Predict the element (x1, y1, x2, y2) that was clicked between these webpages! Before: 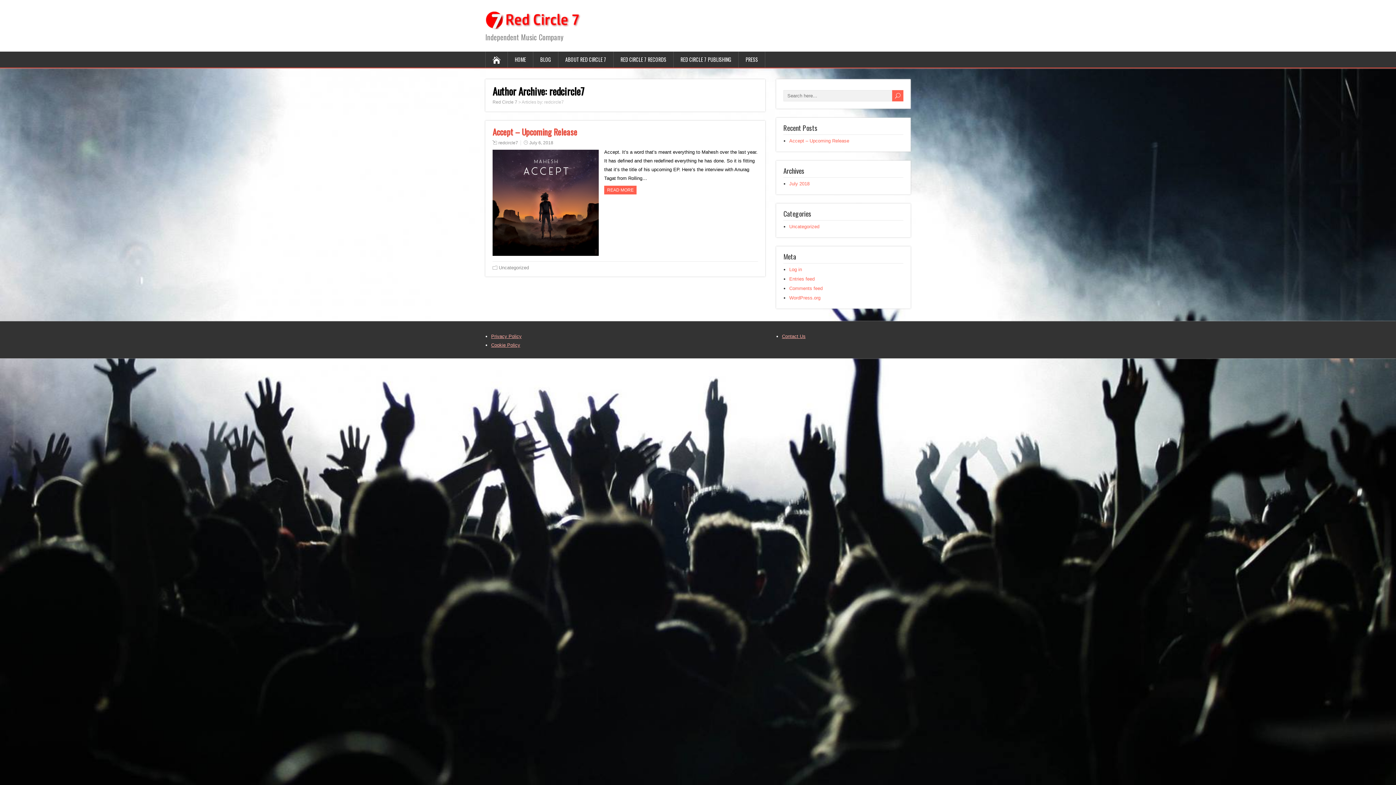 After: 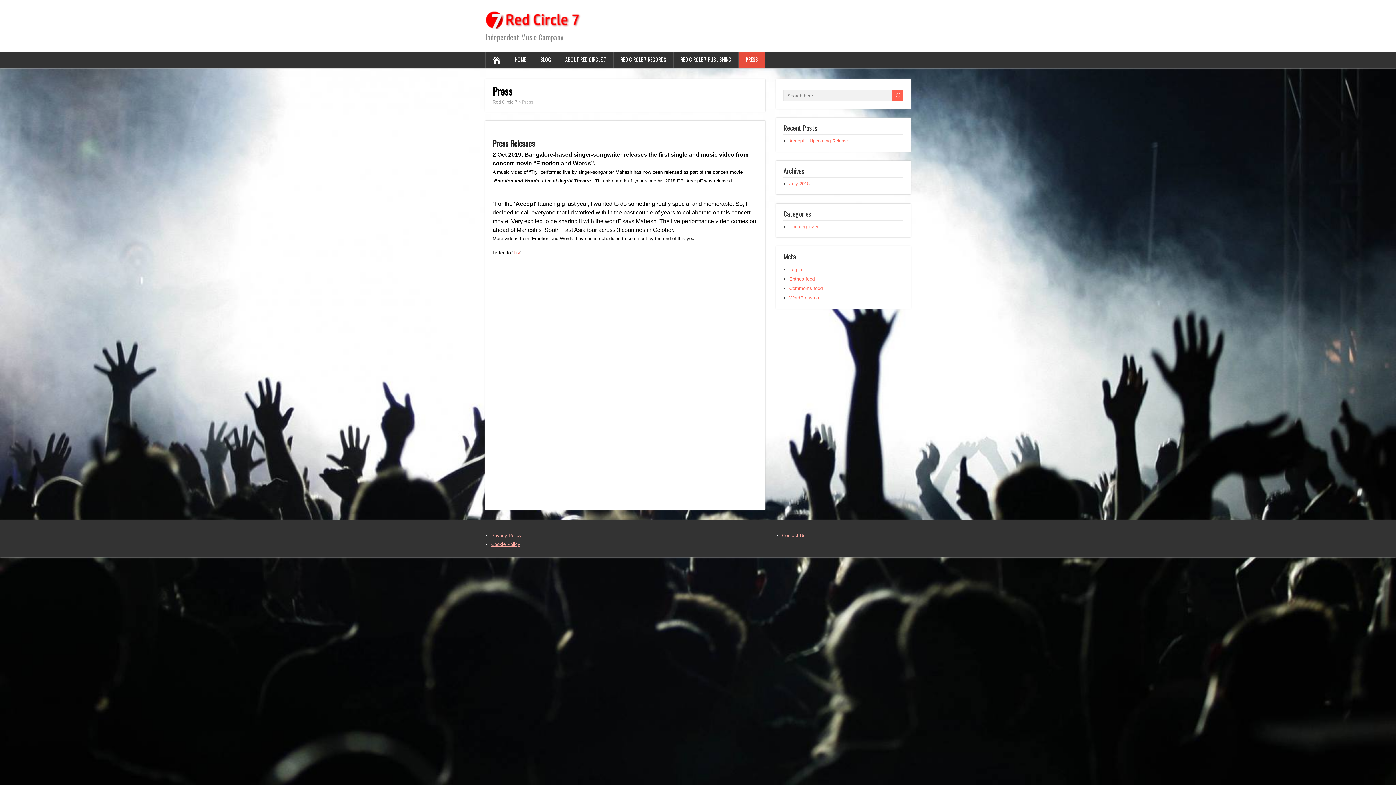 Action: label: PRESS bbox: (738, 51, 765, 67)